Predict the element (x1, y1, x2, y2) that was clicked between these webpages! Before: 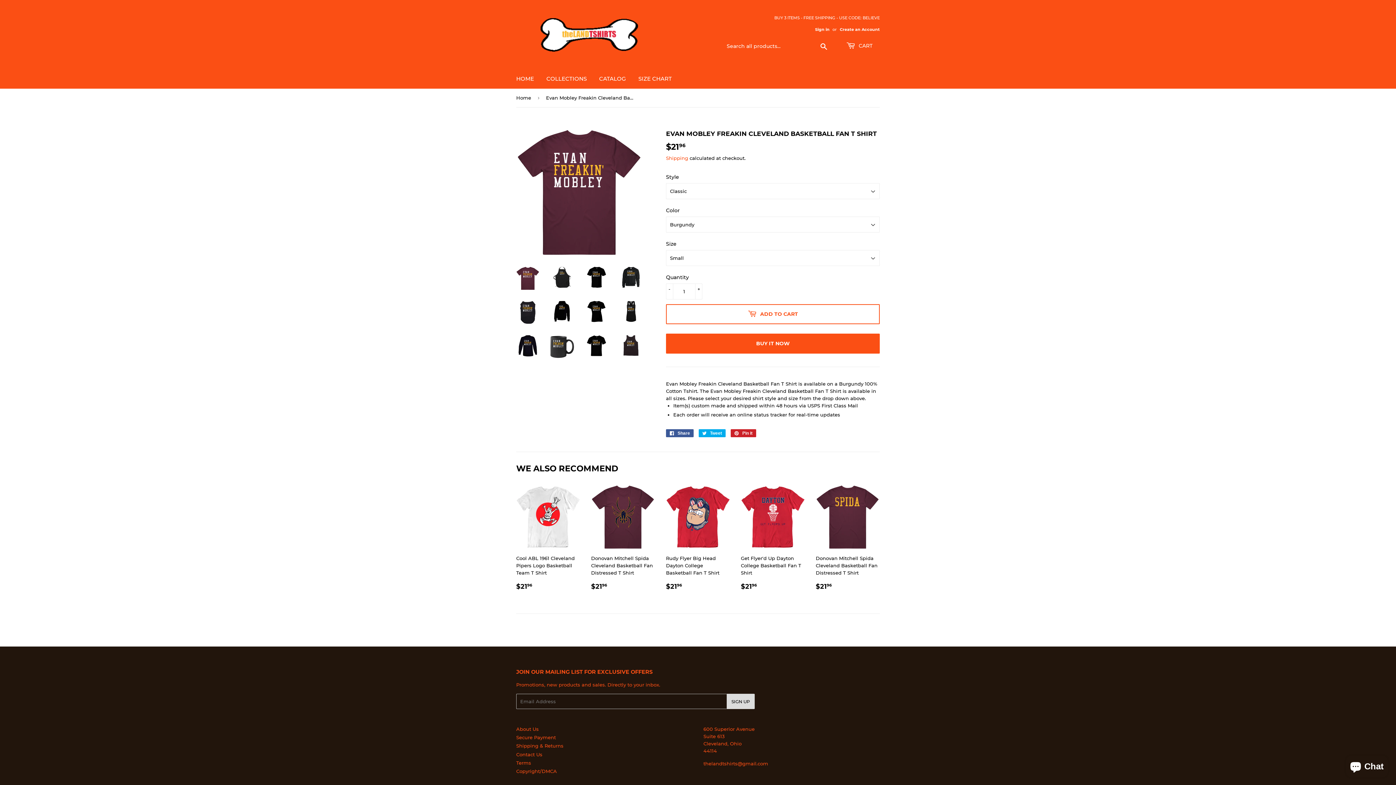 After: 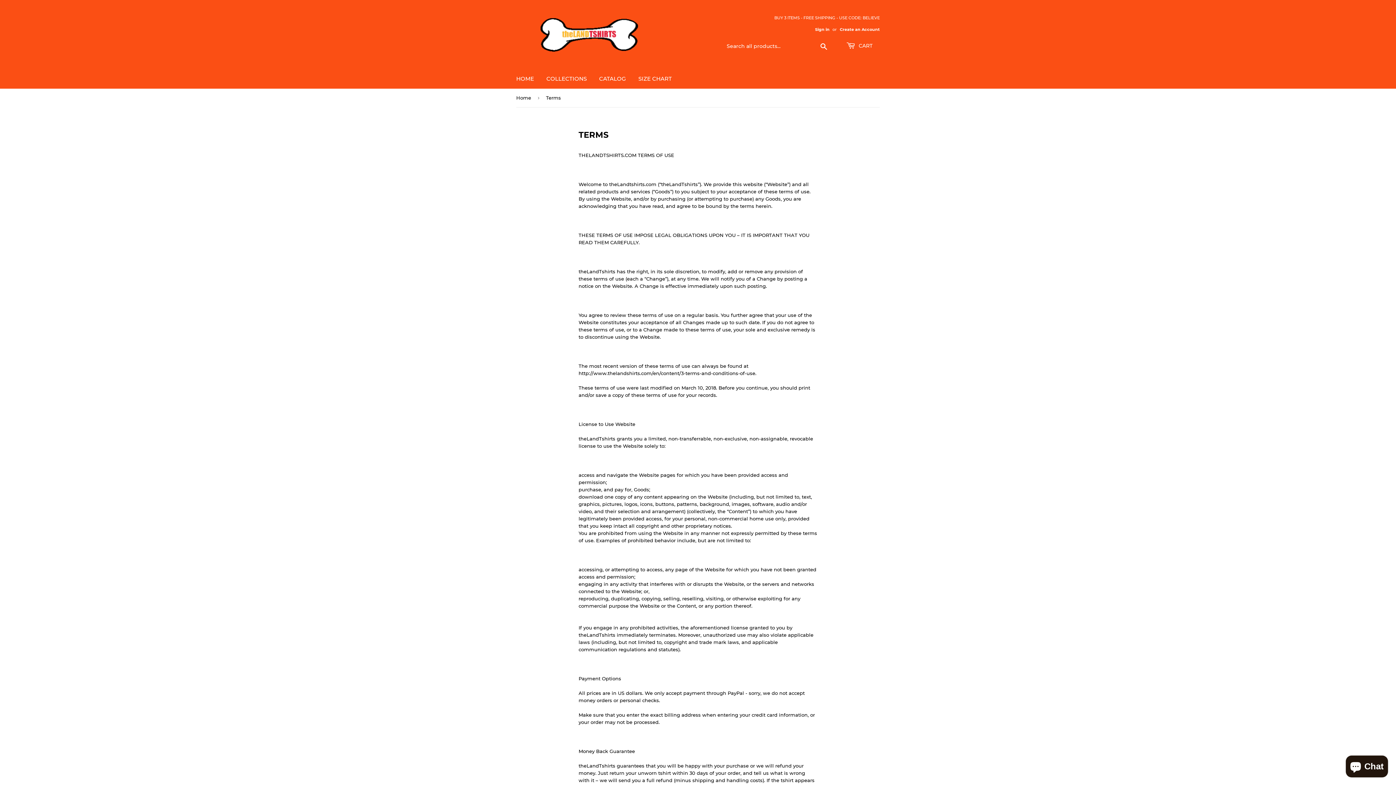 Action: bbox: (516, 760, 531, 766) label: Terms